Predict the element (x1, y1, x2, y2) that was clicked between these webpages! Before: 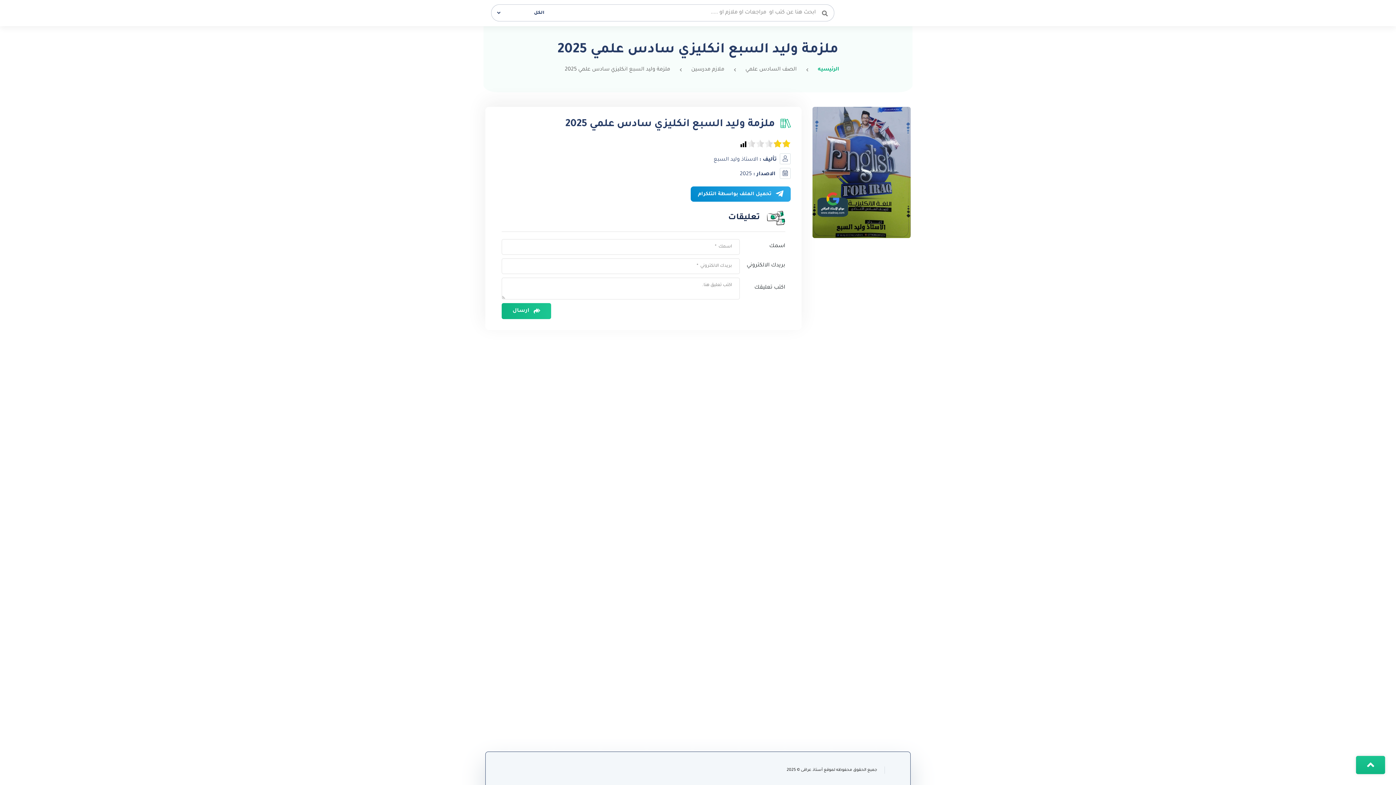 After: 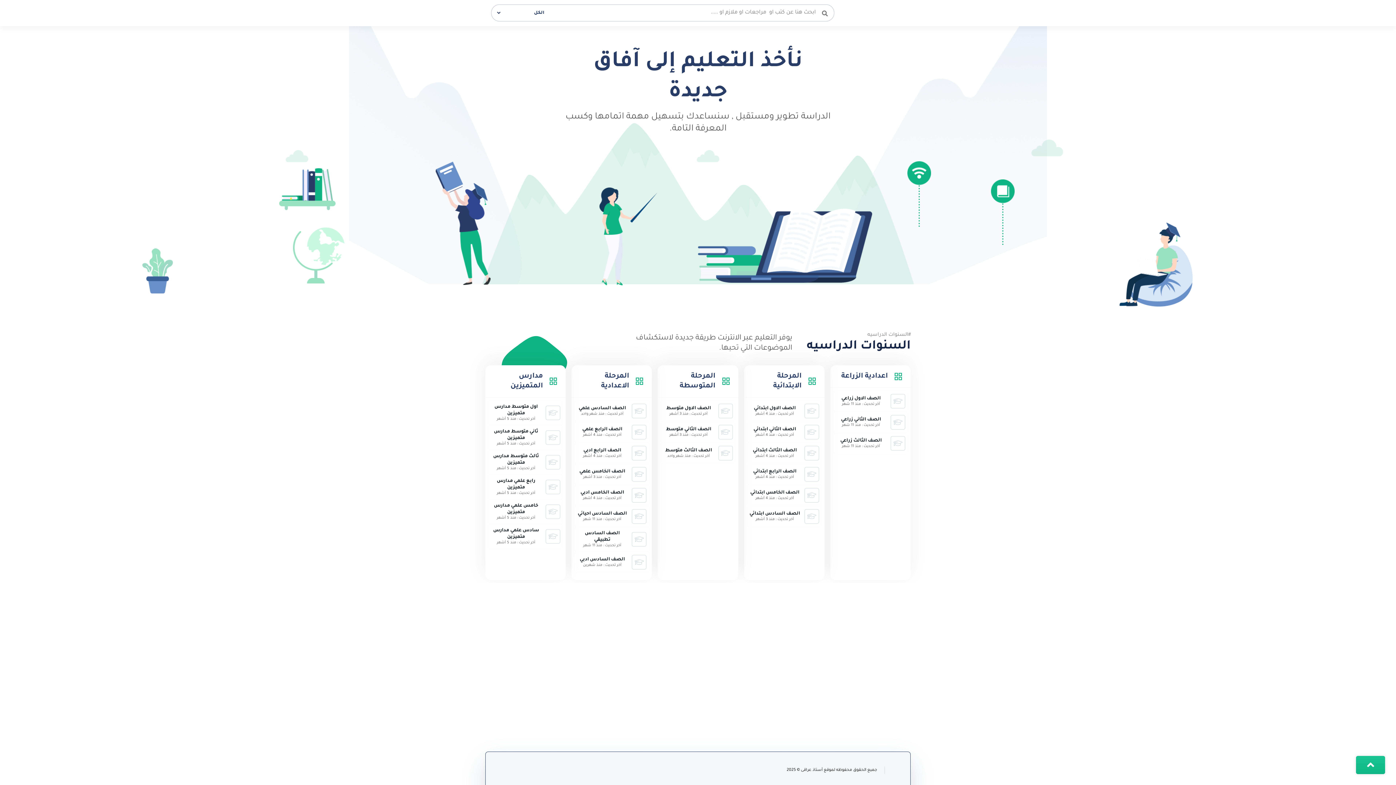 Action: label: الرئيسيه bbox: (813, 61, 843, 77)